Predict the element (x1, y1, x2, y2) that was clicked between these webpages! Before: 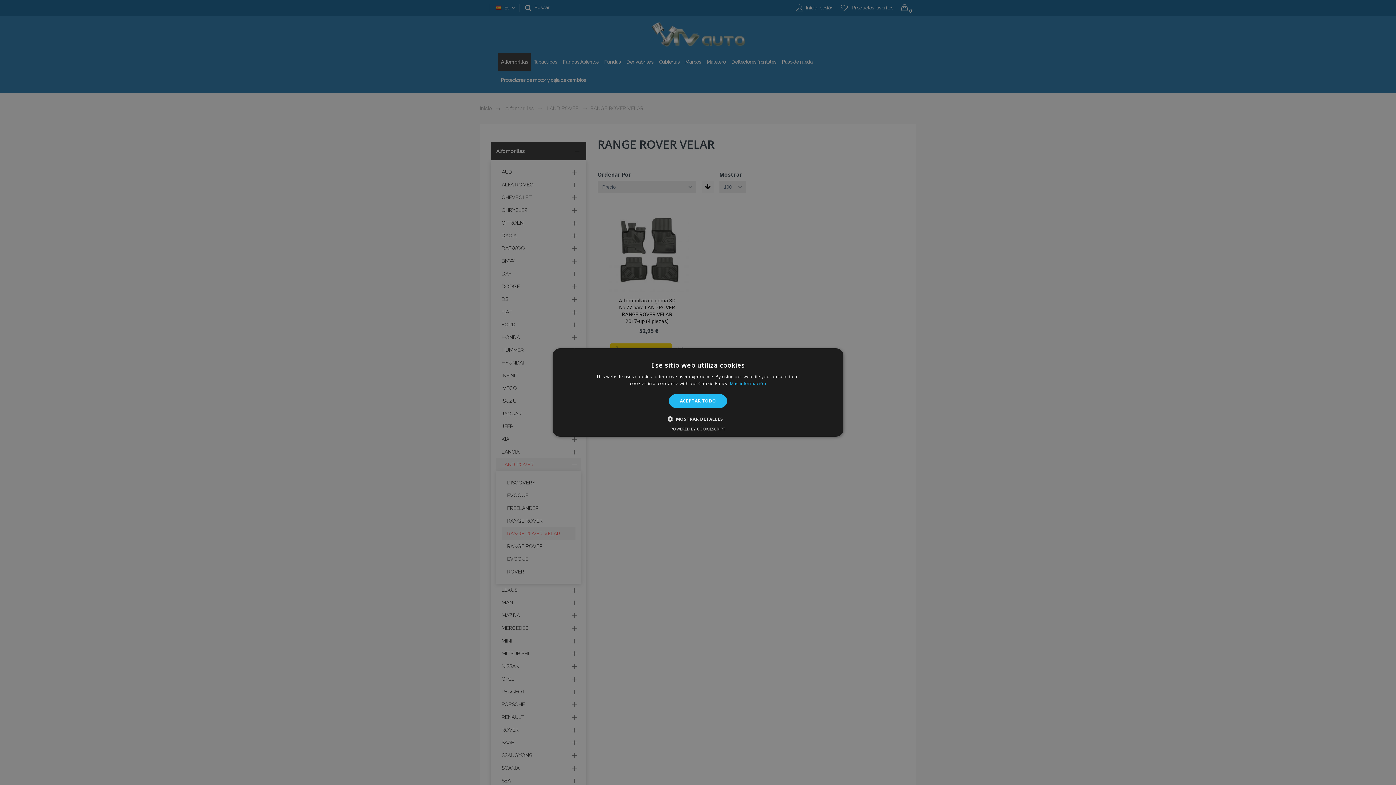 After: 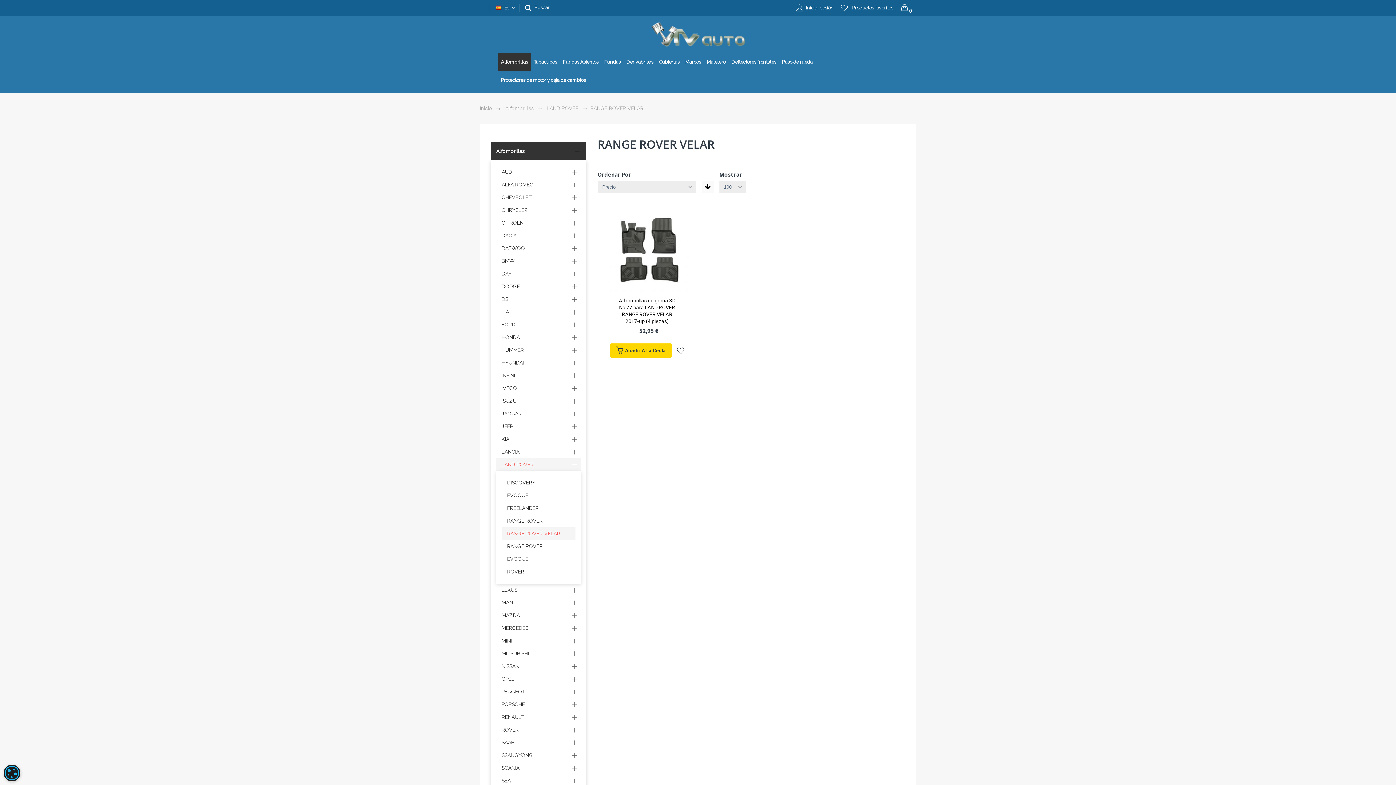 Action: label: ACEPTAR TODO bbox: (669, 394, 727, 408)